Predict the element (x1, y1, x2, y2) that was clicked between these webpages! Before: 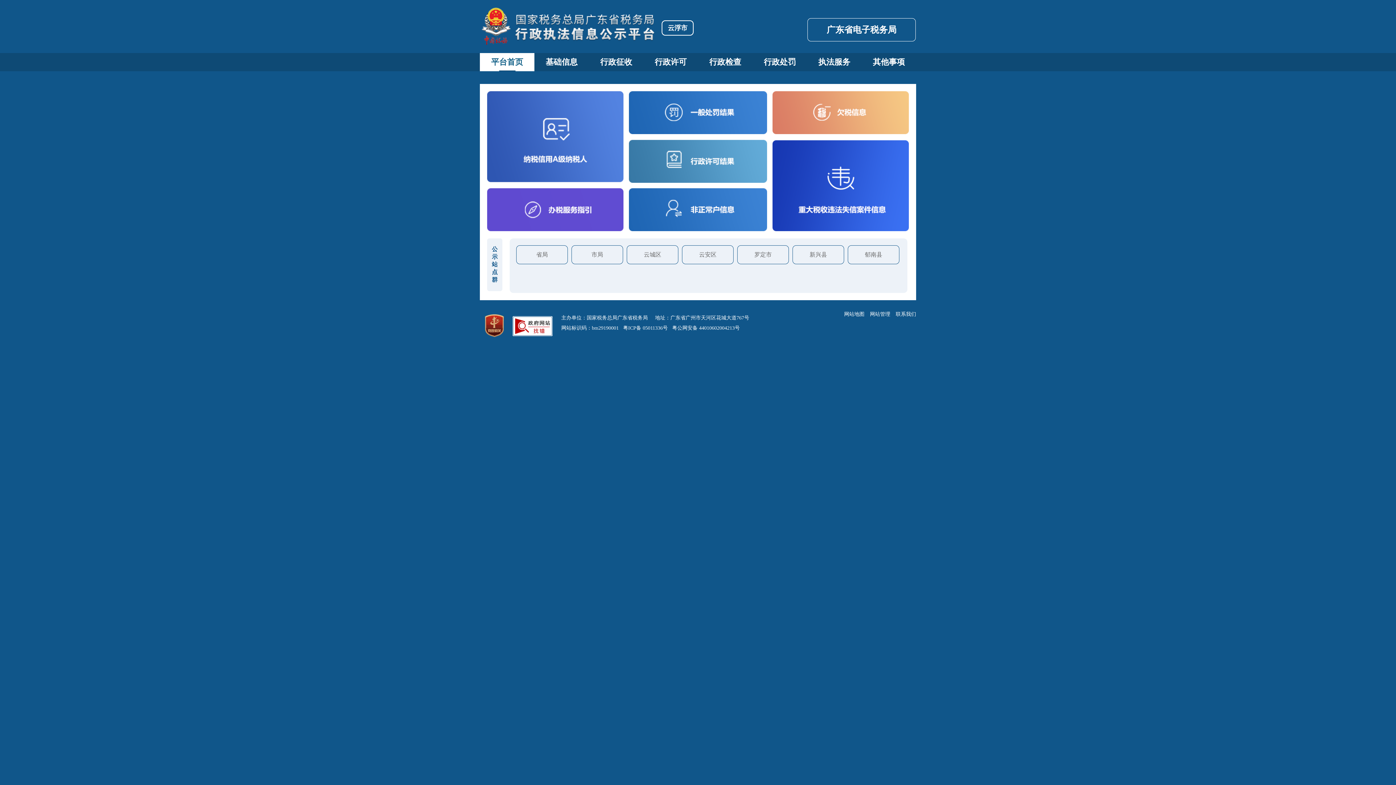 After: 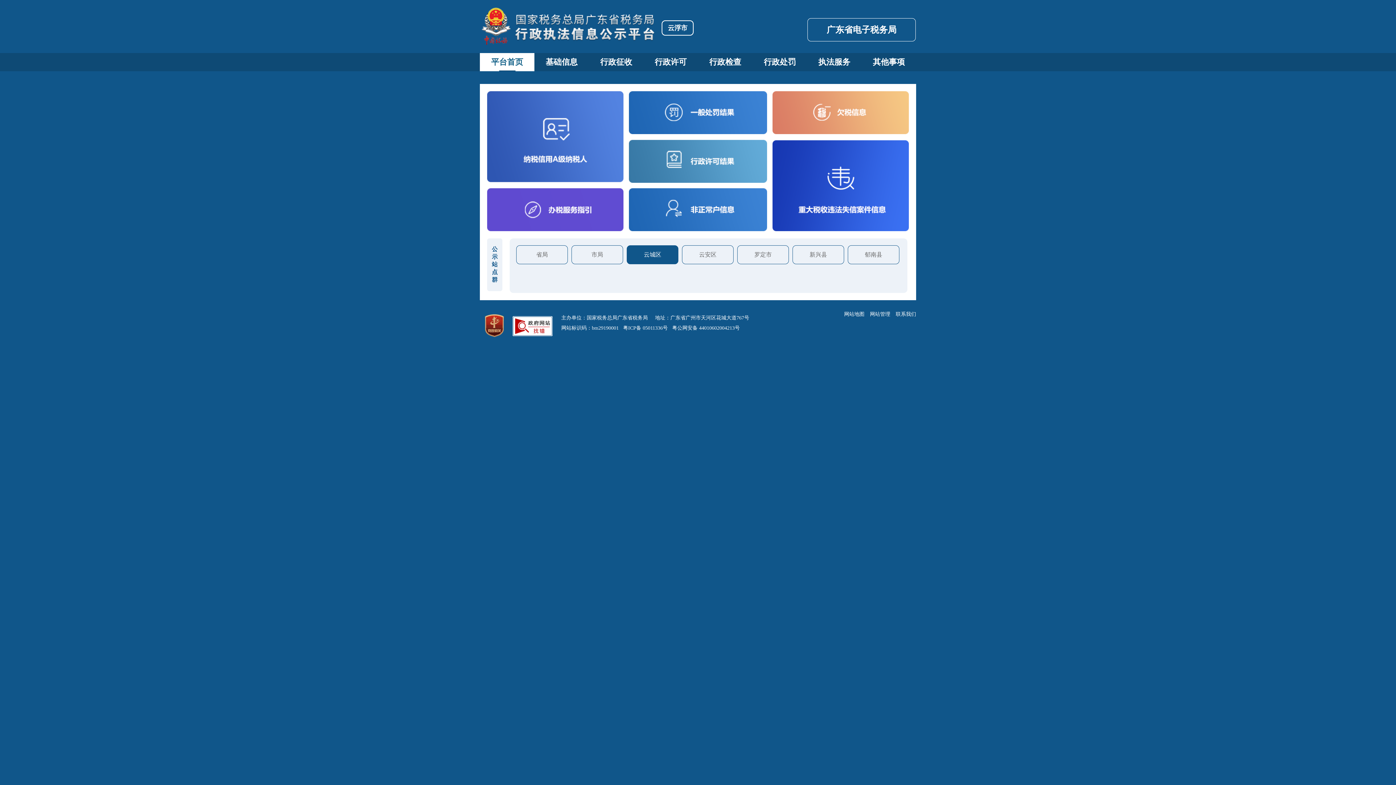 Action: label: 云城区 bbox: (627, 245, 678, 264)